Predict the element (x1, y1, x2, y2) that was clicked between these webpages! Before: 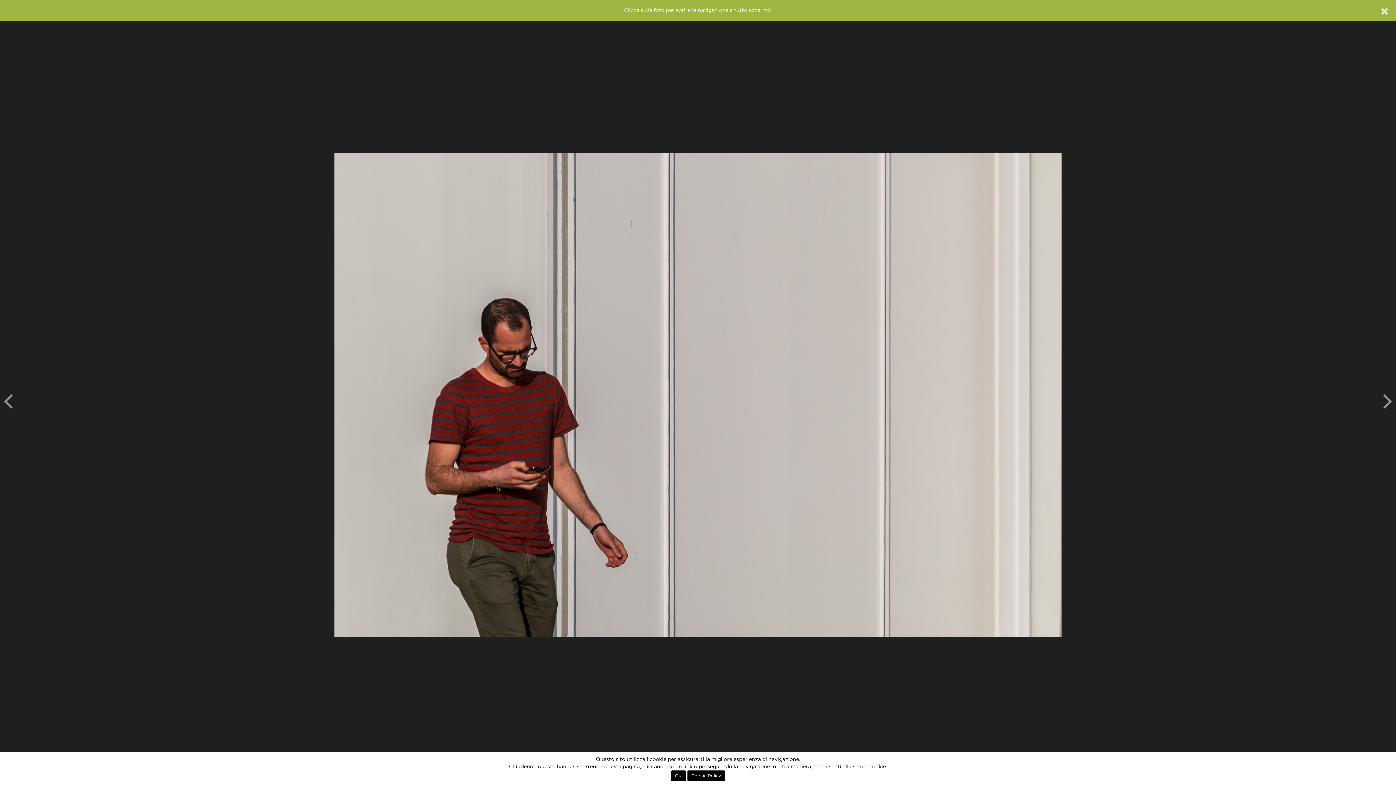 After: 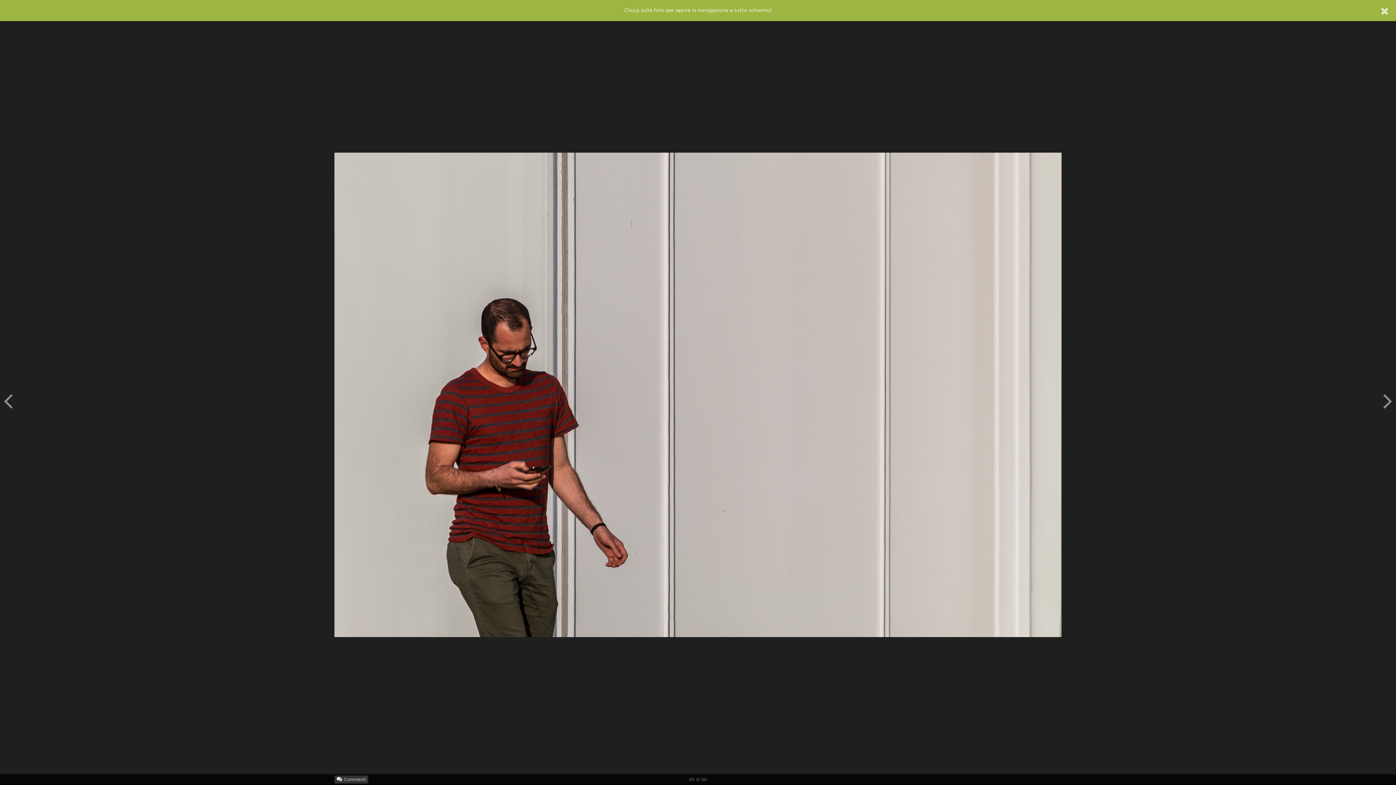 Action: bbox: (671, 770, 686, 781) label: OK